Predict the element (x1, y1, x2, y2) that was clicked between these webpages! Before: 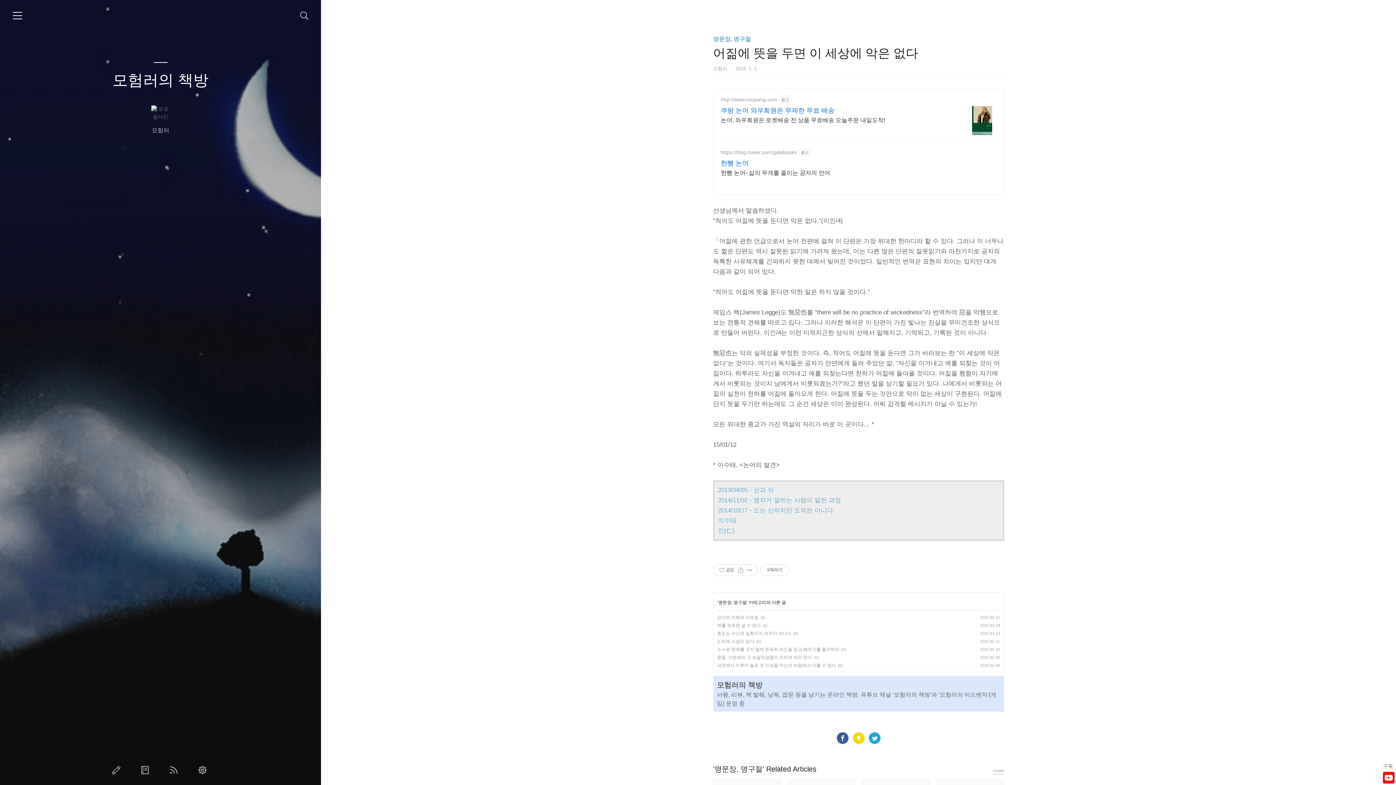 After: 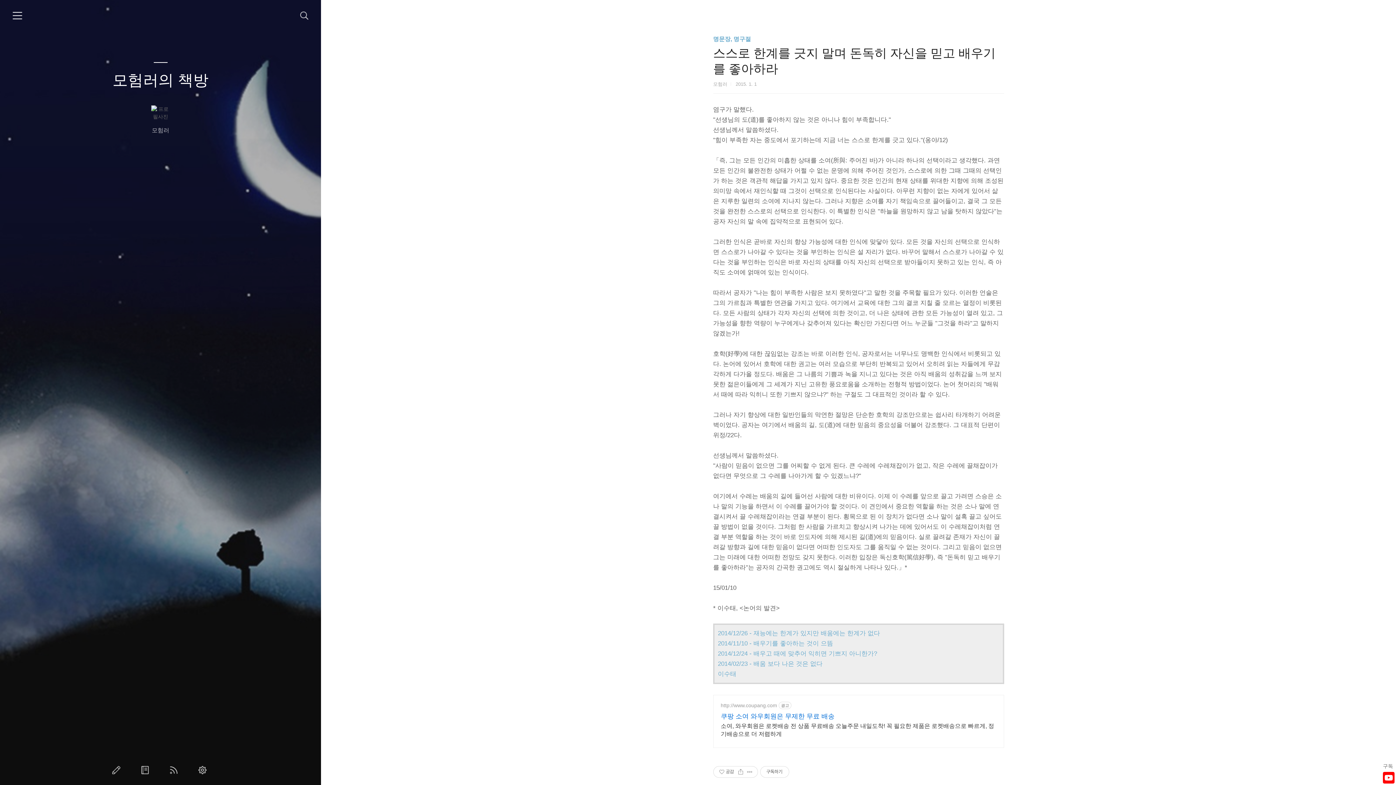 Action: bbox: (717, 647, 839, 652) label: 스스로 한계를 긋지 말며 돈독히 자신을 믿고 배우기를 좋아하라